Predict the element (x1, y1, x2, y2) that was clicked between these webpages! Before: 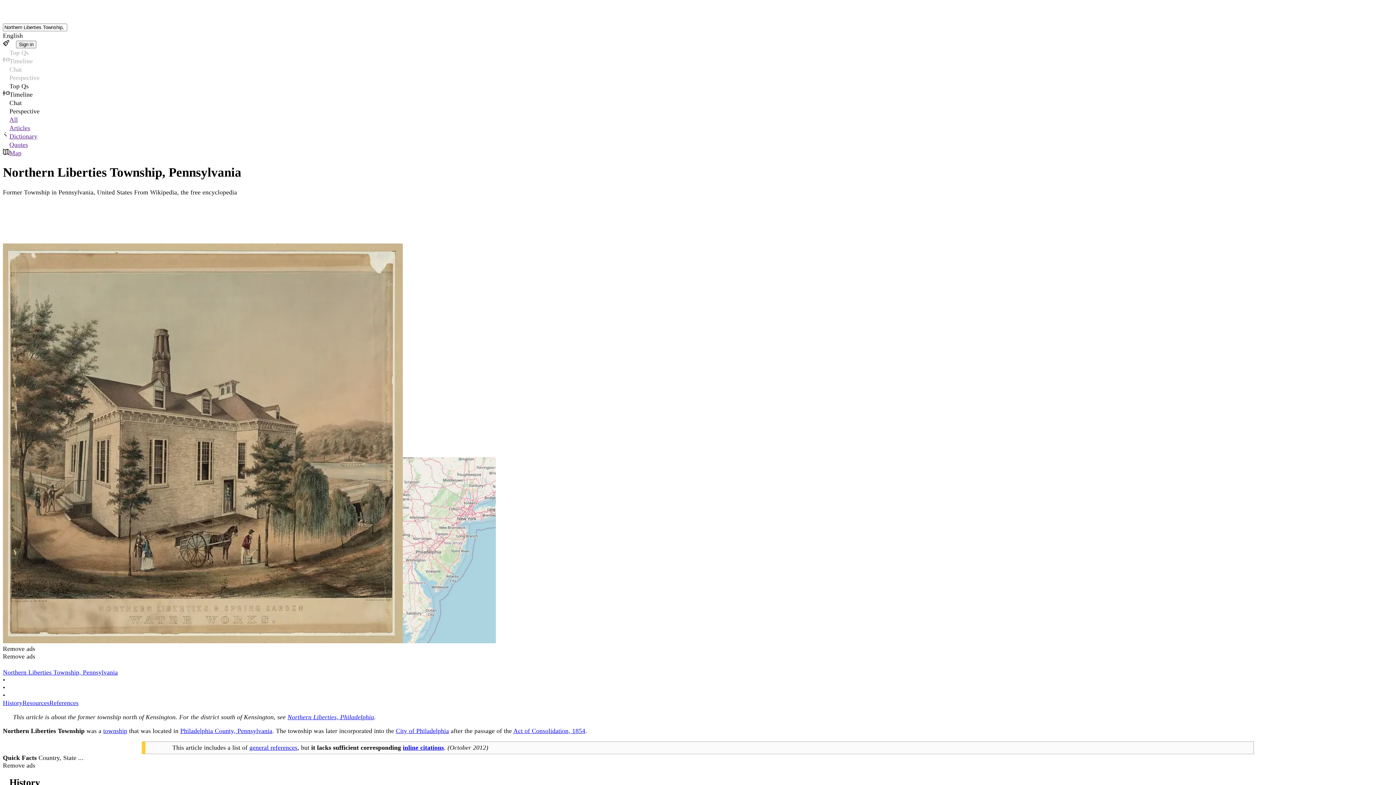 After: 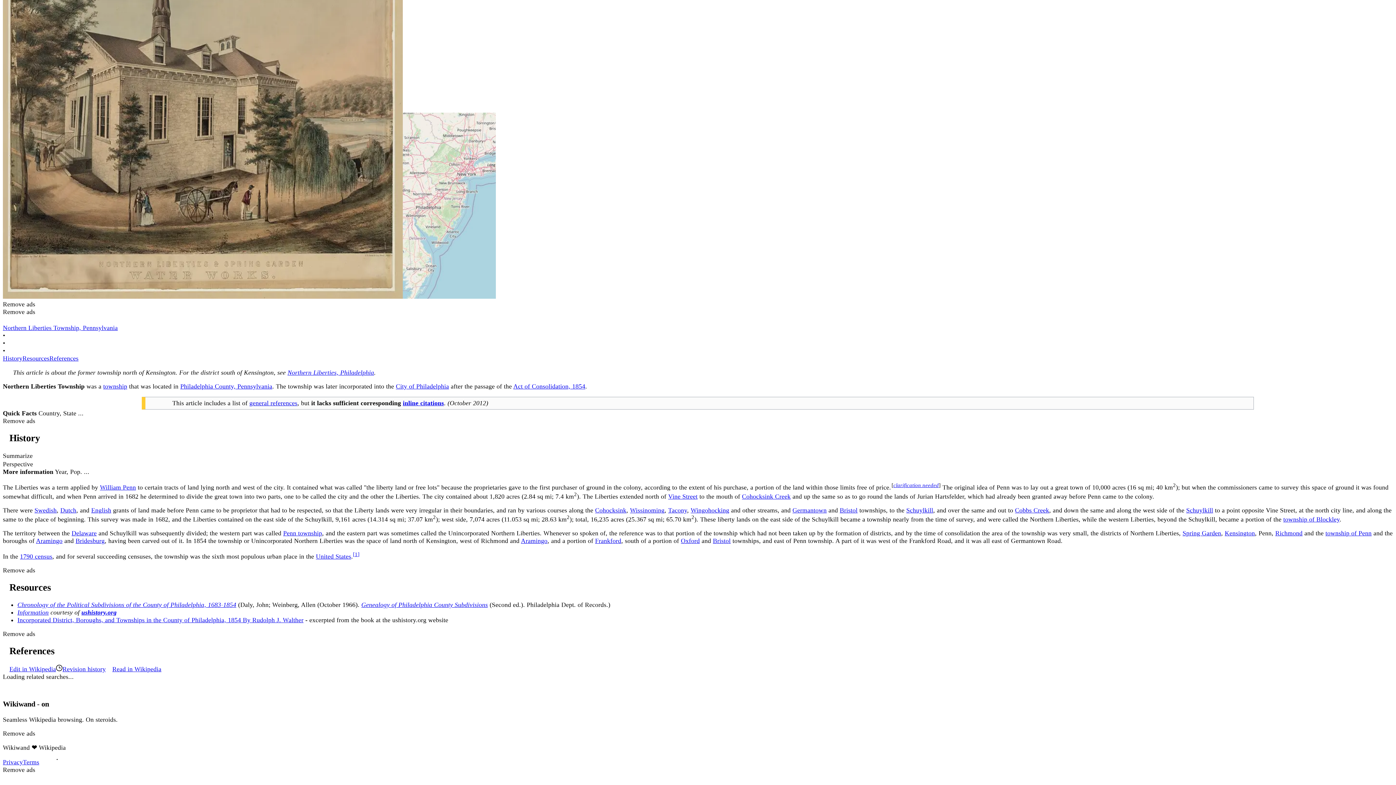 Action: bbox: (2, 699, 22, 707) label: History